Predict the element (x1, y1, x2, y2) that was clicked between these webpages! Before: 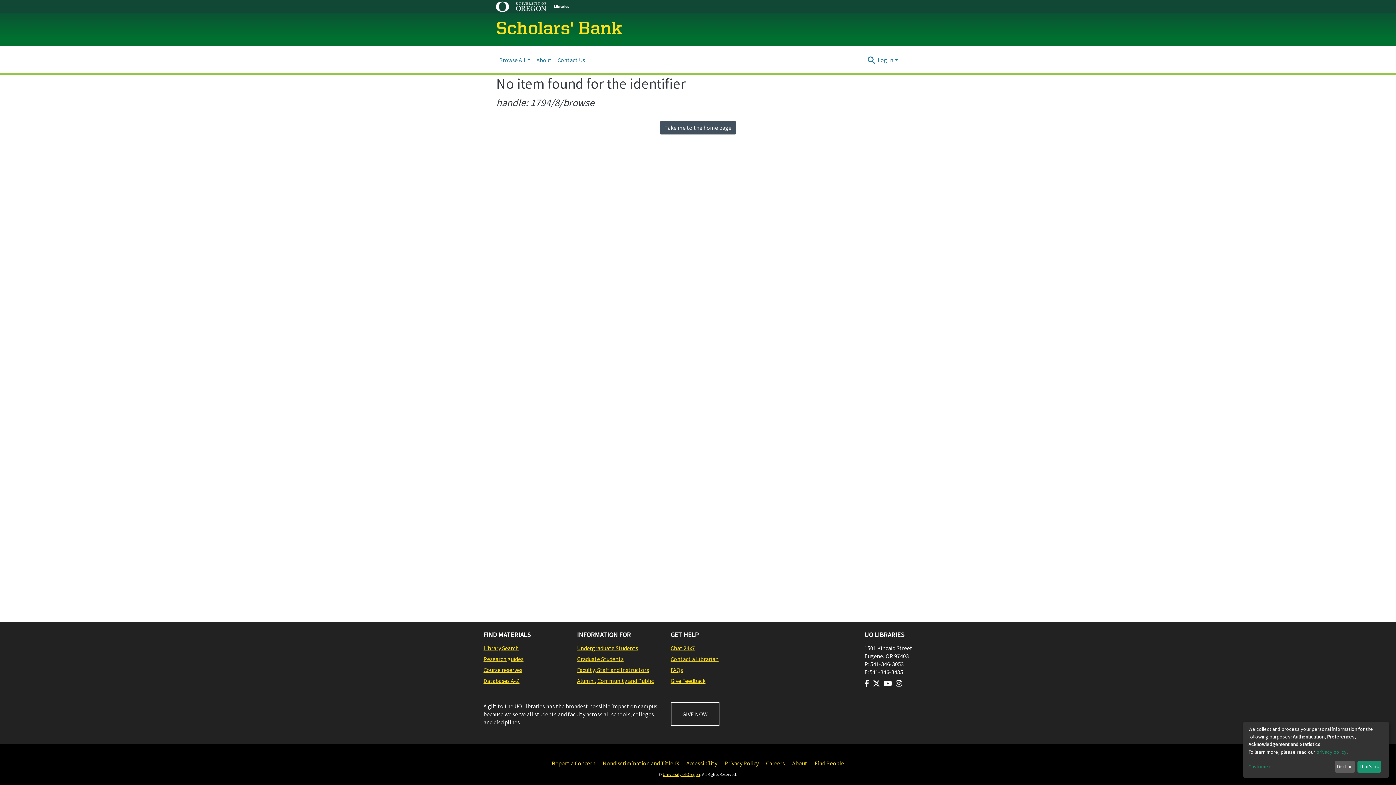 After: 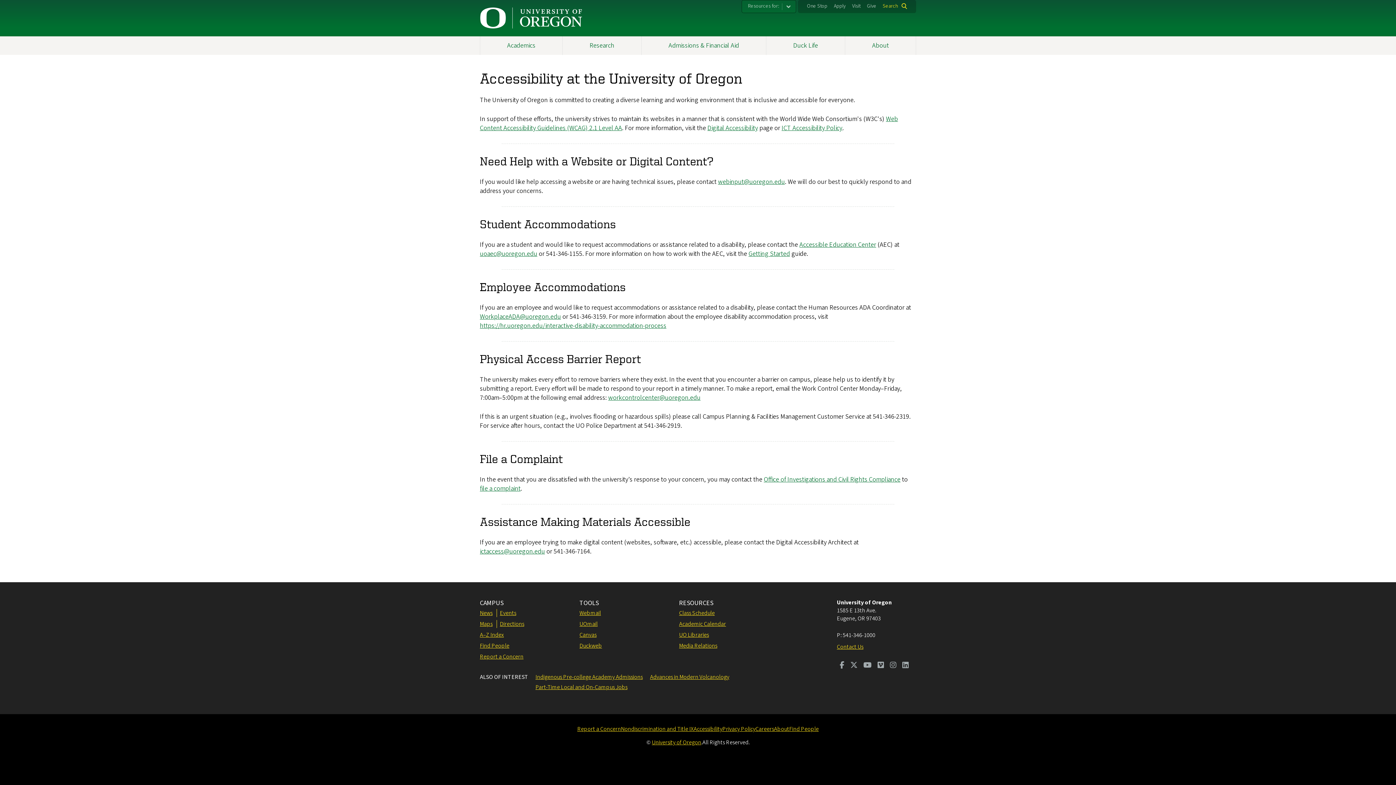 Action: bbox: (686, 759, 717, 768) label: Accessibility